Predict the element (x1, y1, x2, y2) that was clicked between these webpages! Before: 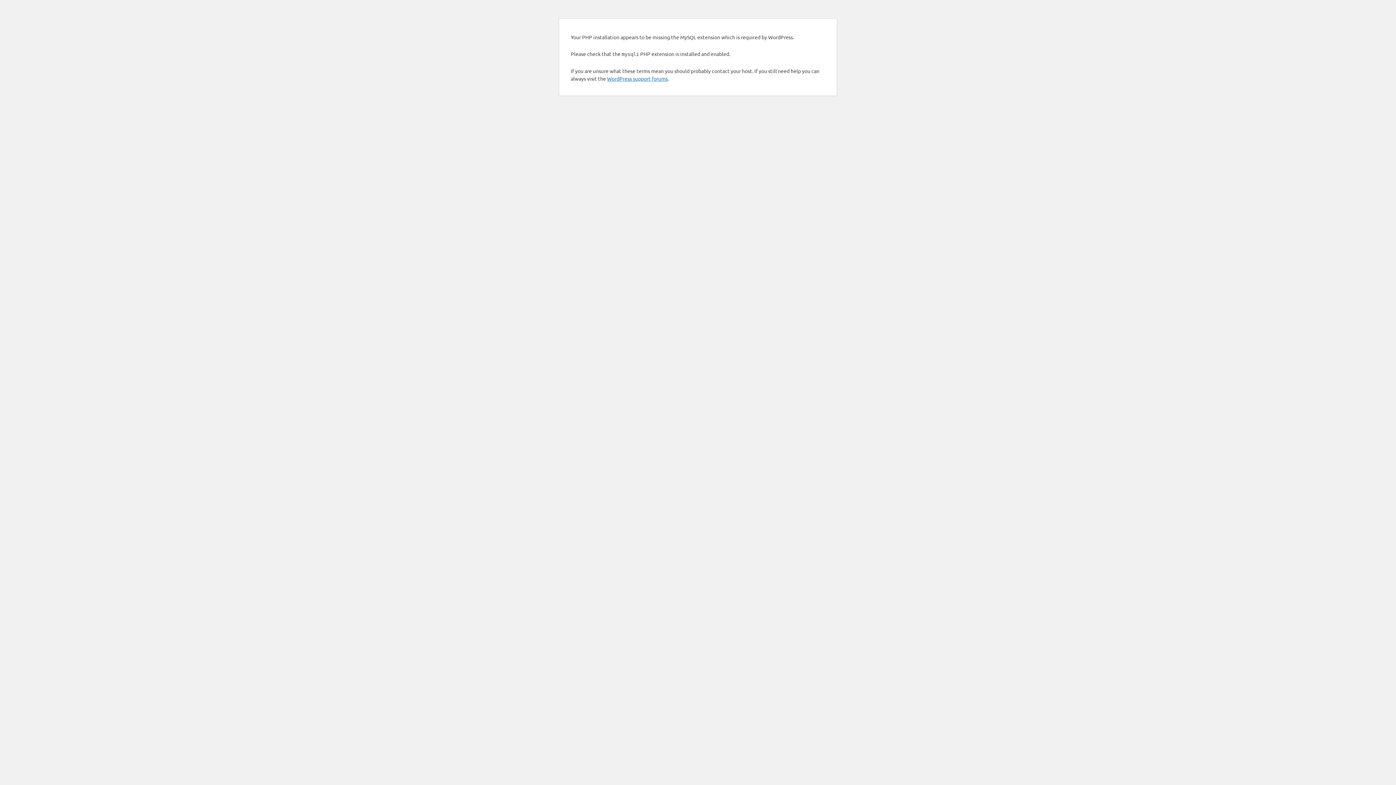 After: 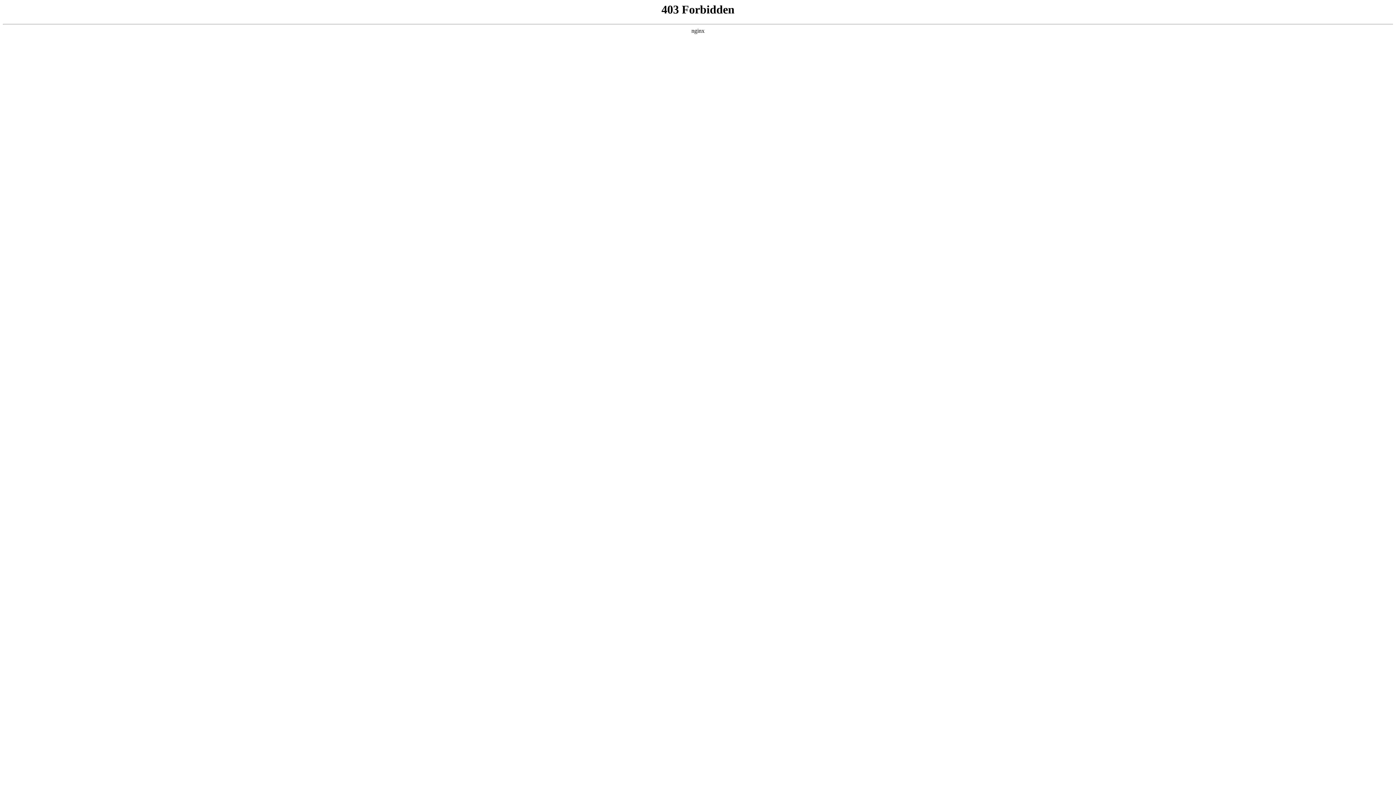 Action: bbox: (607, 75, 668, 81) label: WordPress support forums